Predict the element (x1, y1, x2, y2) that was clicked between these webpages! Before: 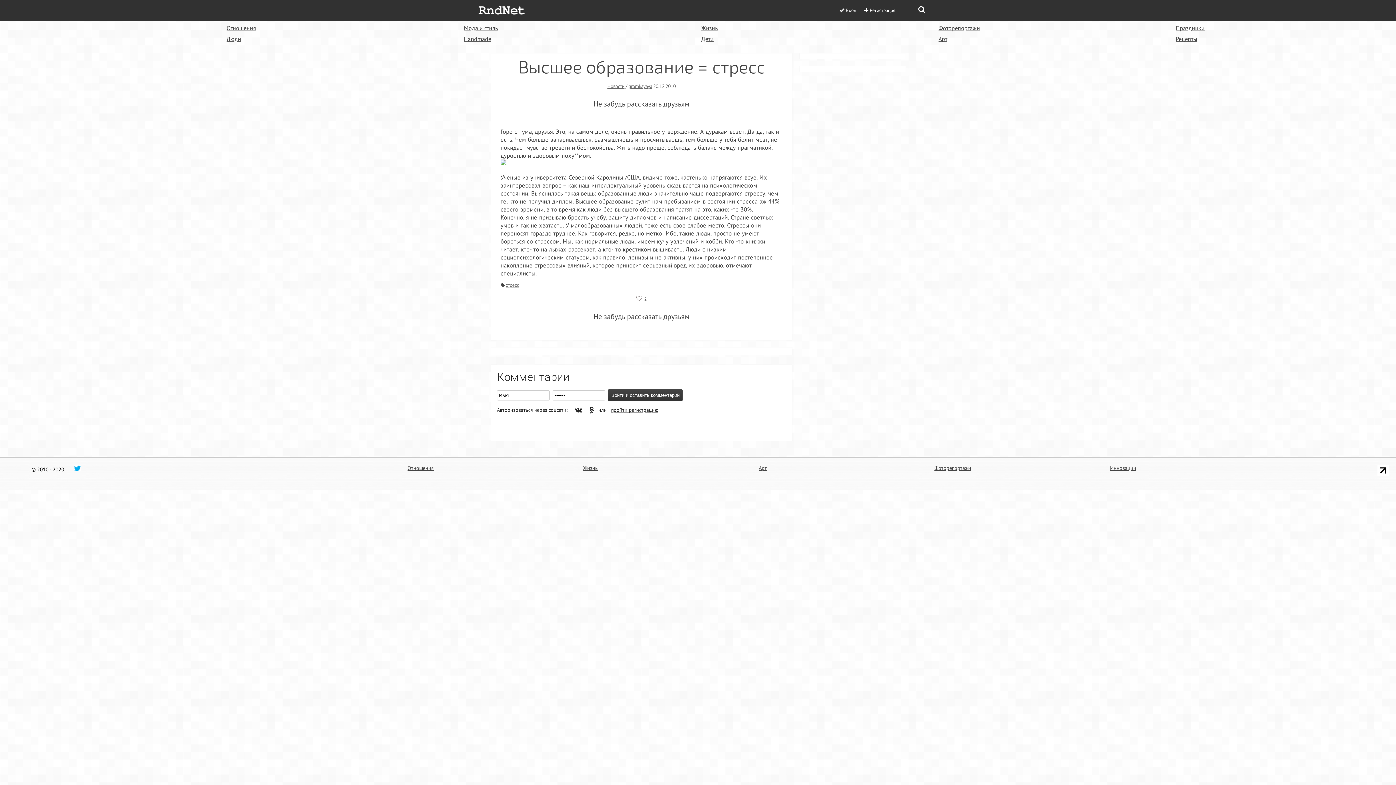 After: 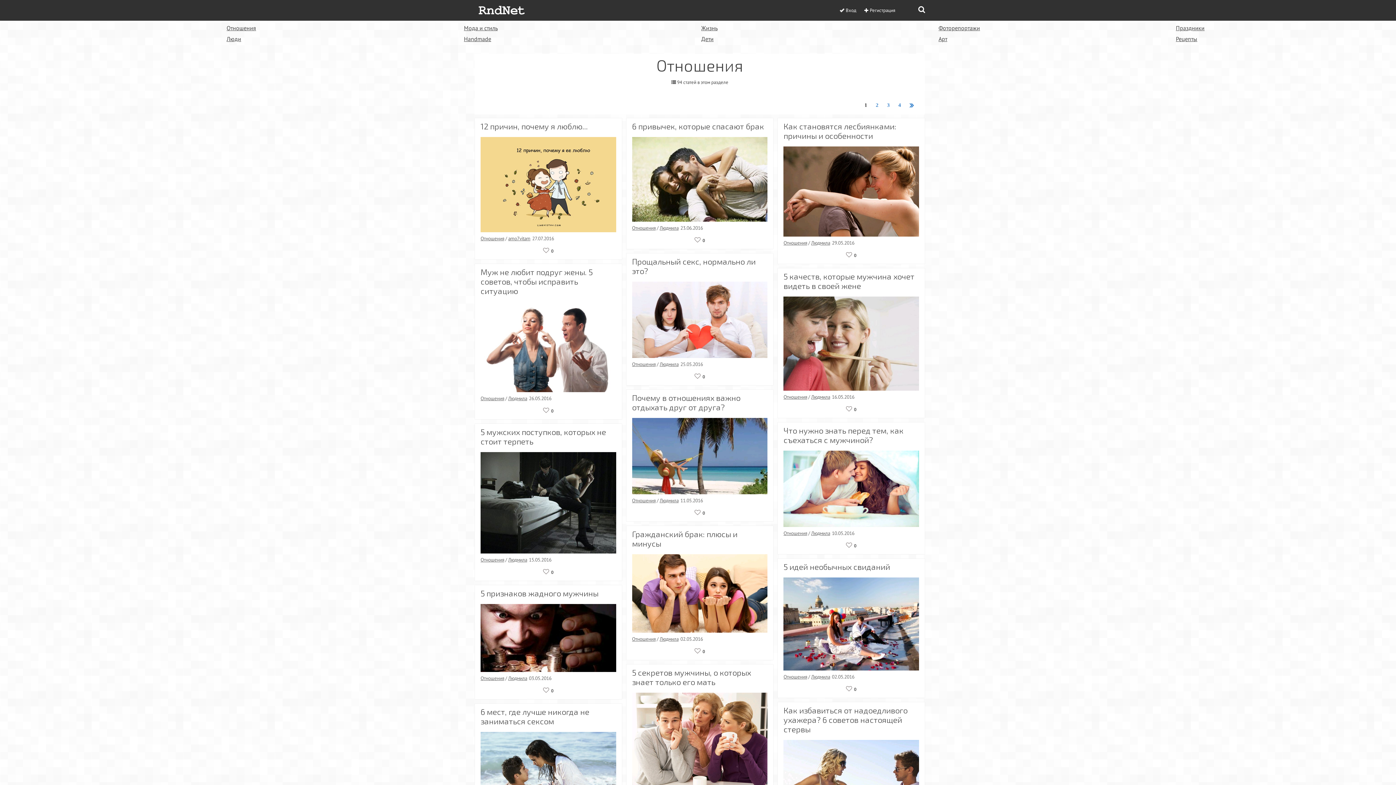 Action: label: Отношения bbox: (223, 23, 259, 33)